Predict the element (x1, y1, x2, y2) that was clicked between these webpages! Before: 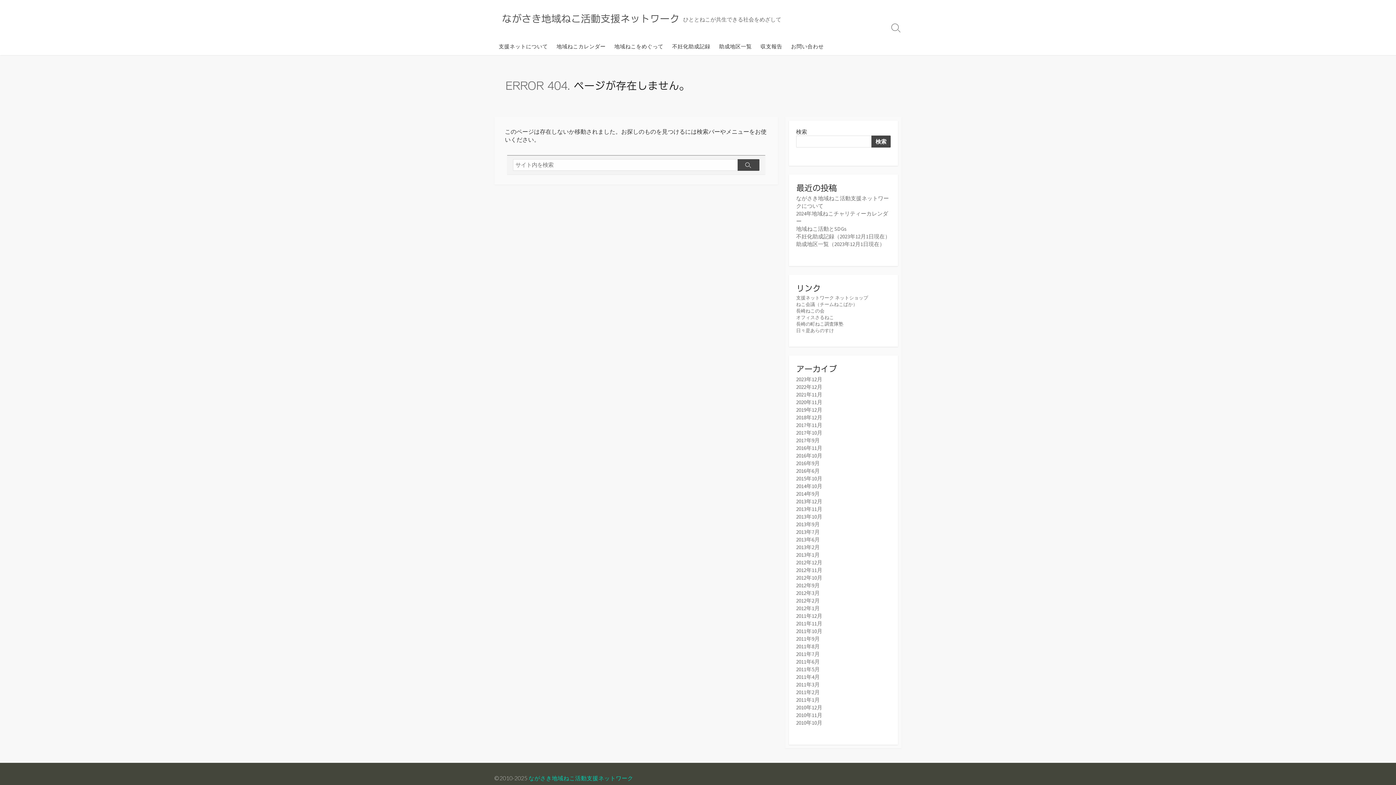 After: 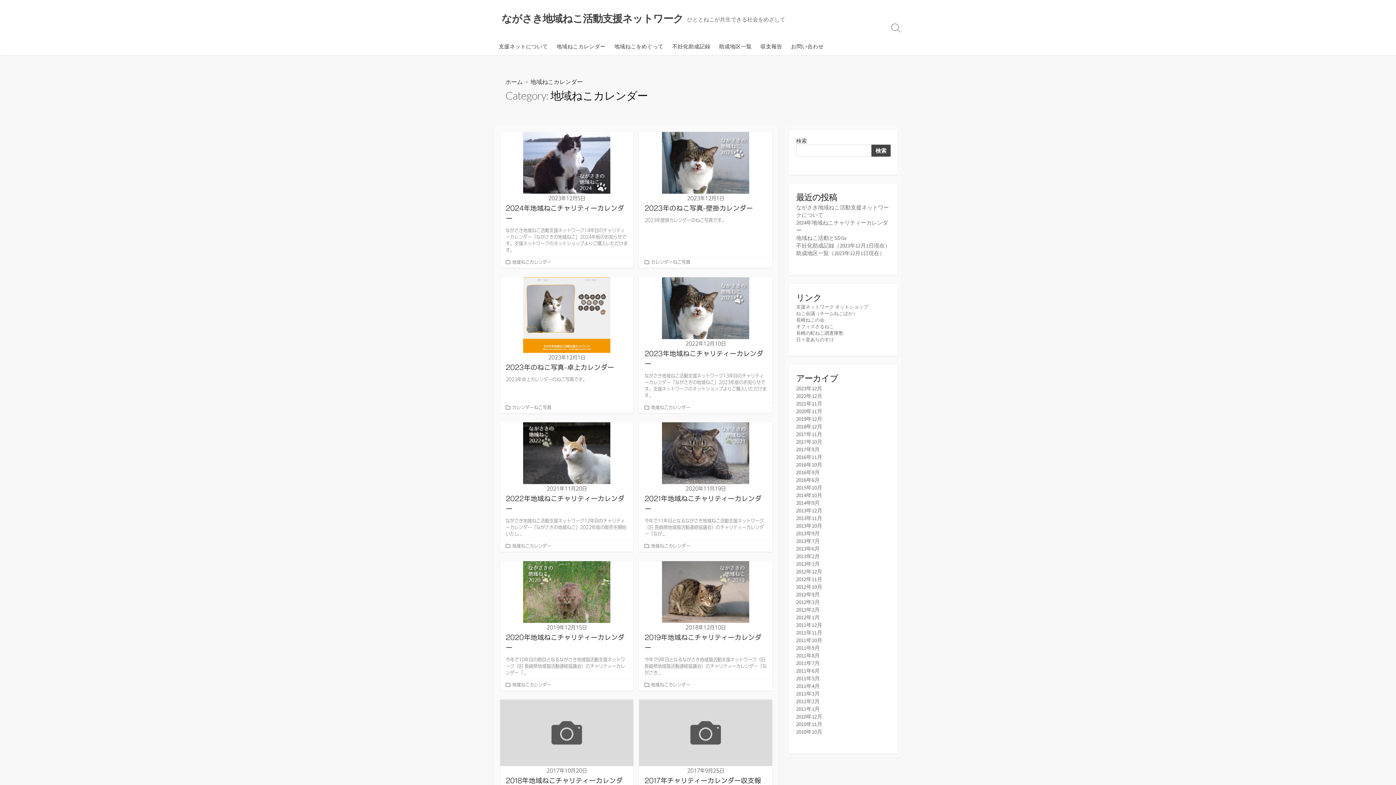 Action: label: 地域ねこカレンダー bbox: (552, 37, 610, 55)